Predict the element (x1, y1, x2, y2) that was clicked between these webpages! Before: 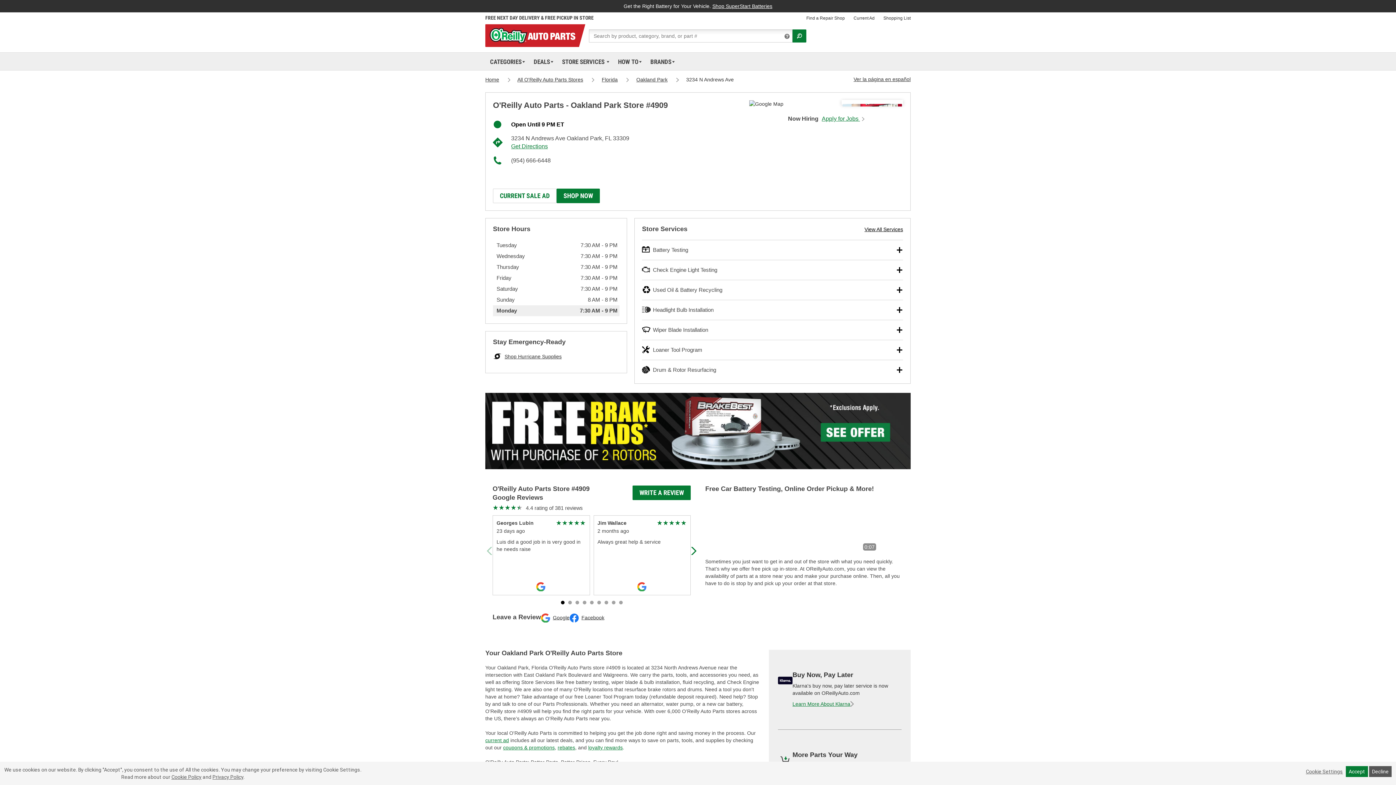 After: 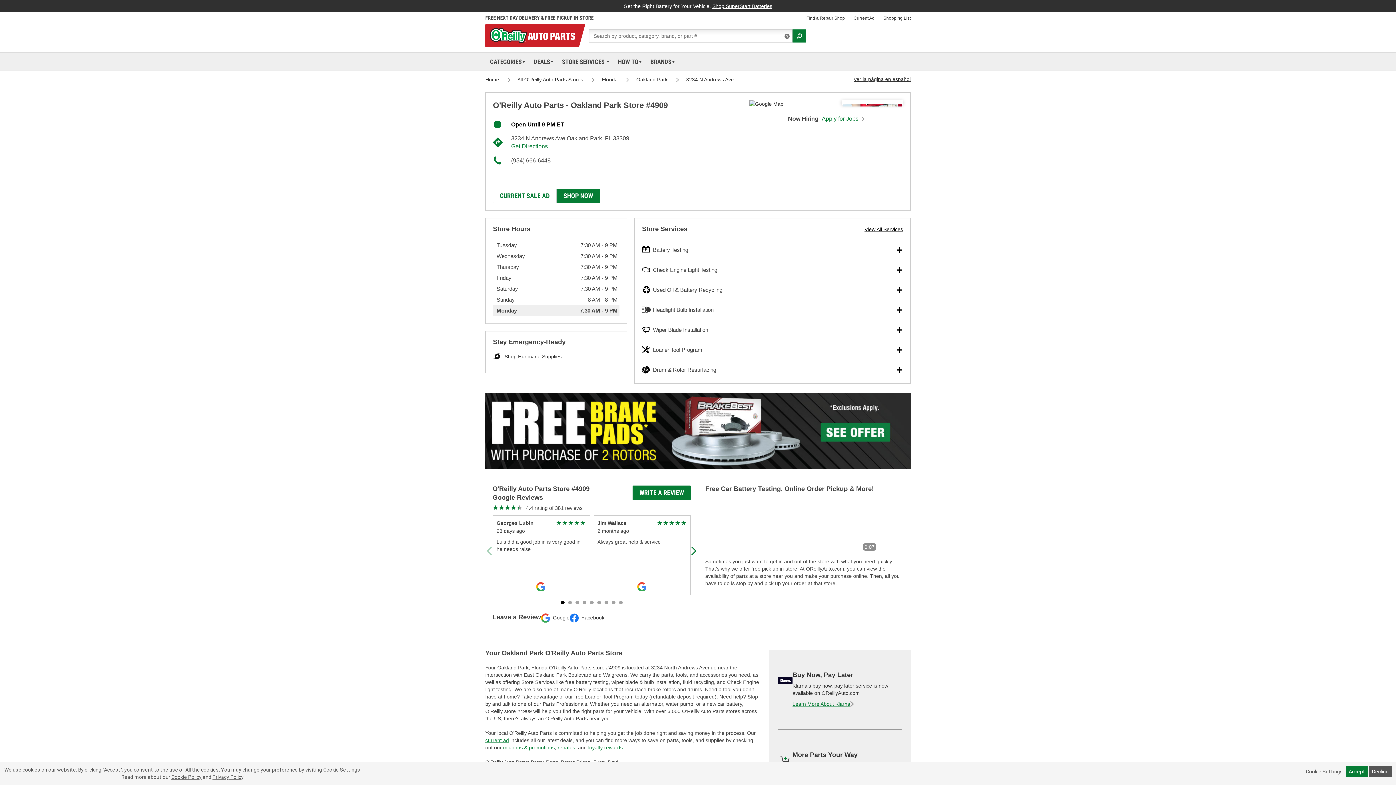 Action: bbox: (511, 143, 548, 149) label: Get Directions